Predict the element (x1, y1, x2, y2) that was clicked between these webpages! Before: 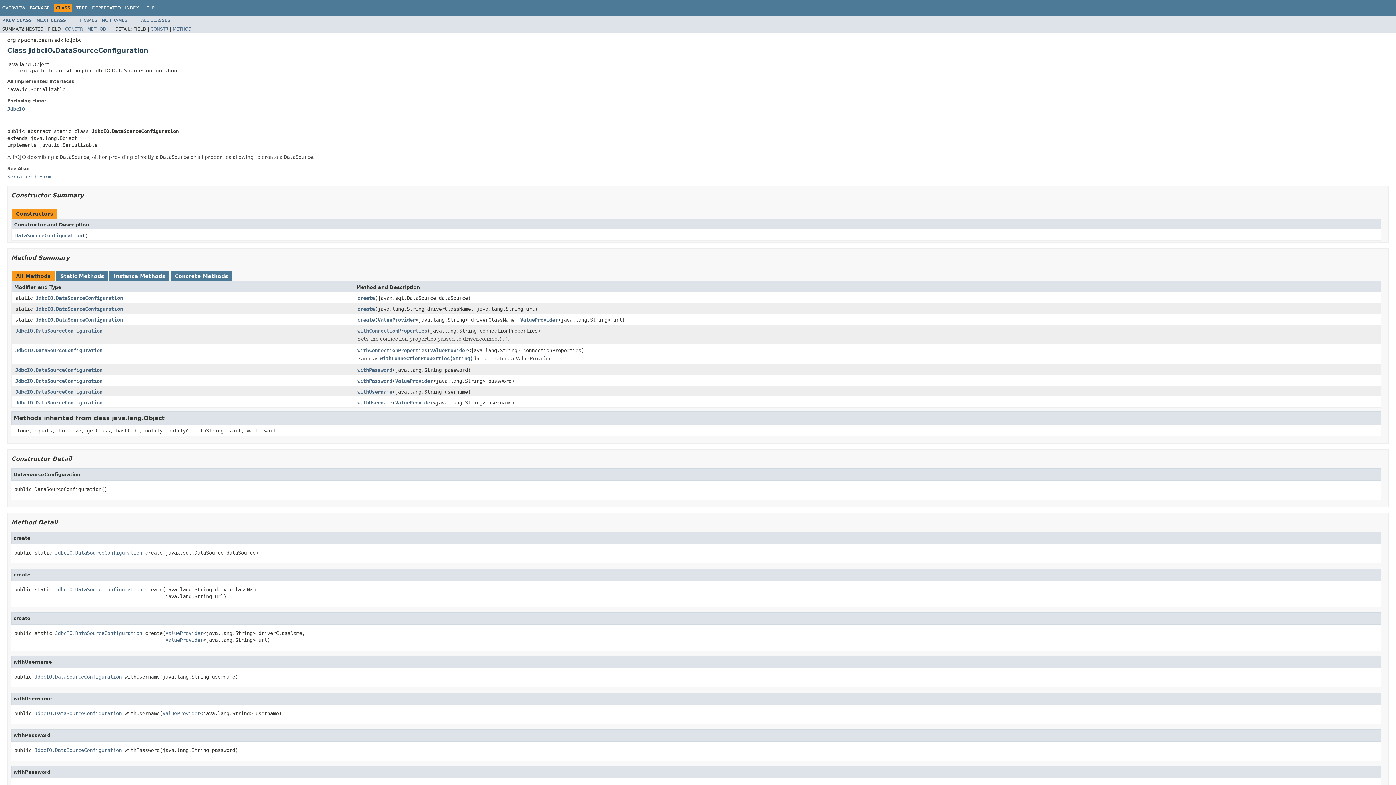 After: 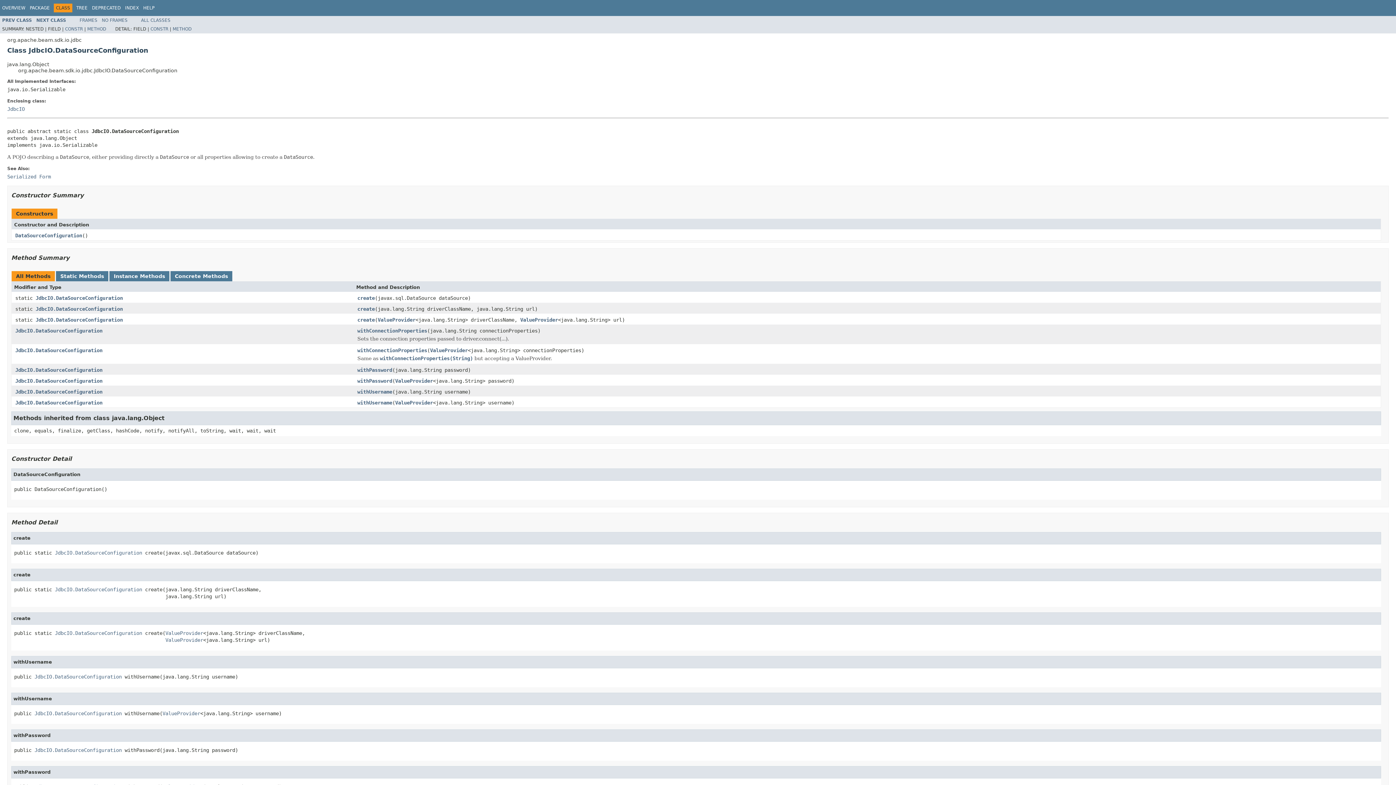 Action: label: JdbcIO.DataSourceConfiguration bbox: (15, 347, 102, 353)